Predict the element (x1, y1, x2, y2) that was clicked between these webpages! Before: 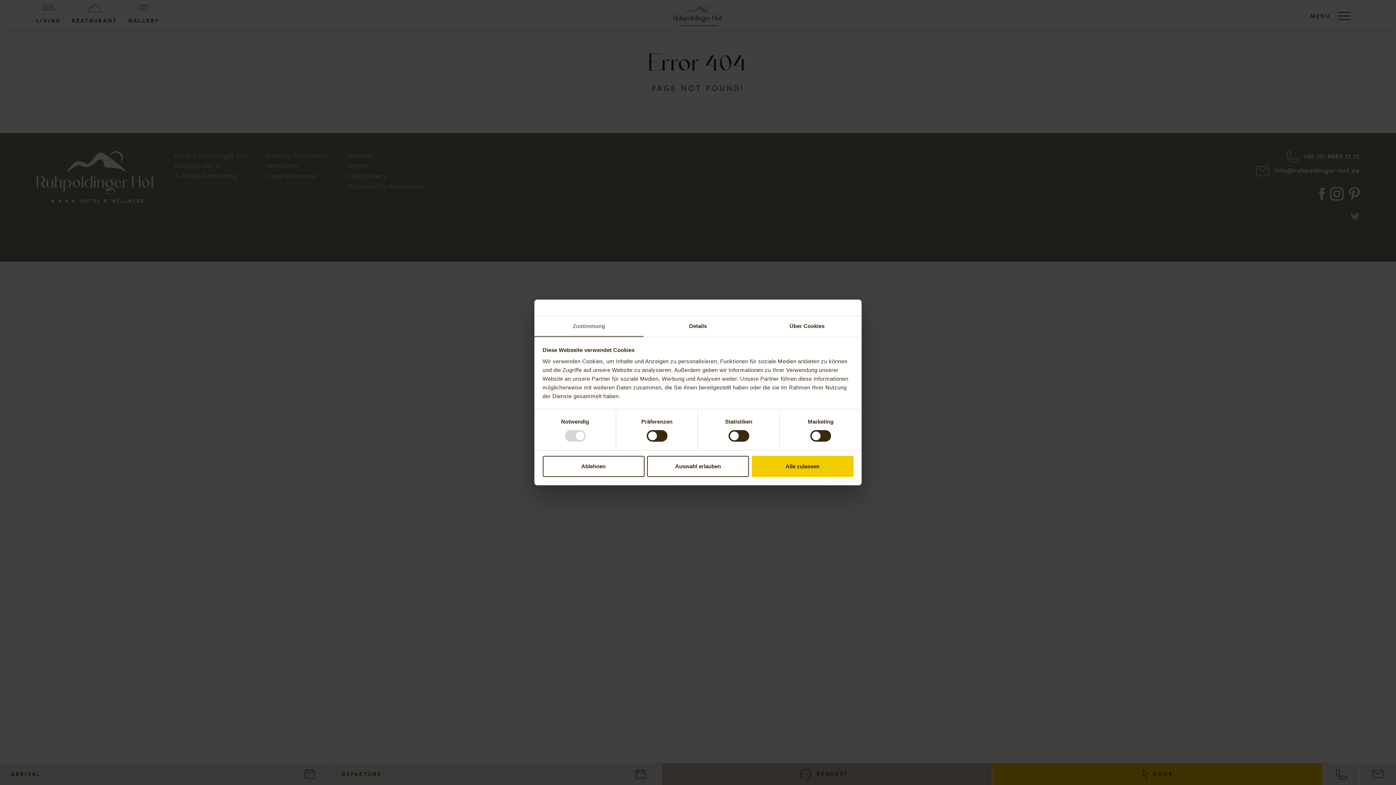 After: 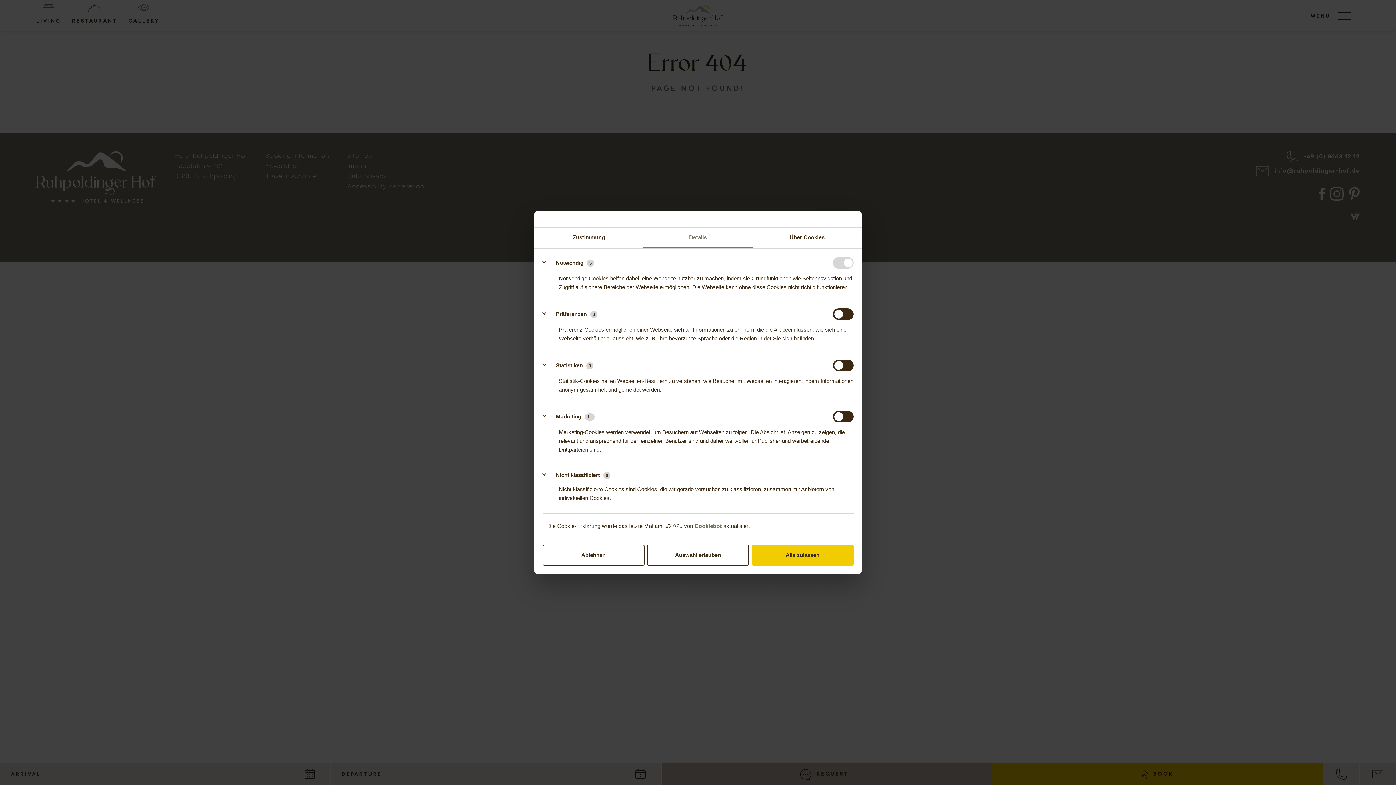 Action: label: Details bbox: (643, 316, 752, 337)